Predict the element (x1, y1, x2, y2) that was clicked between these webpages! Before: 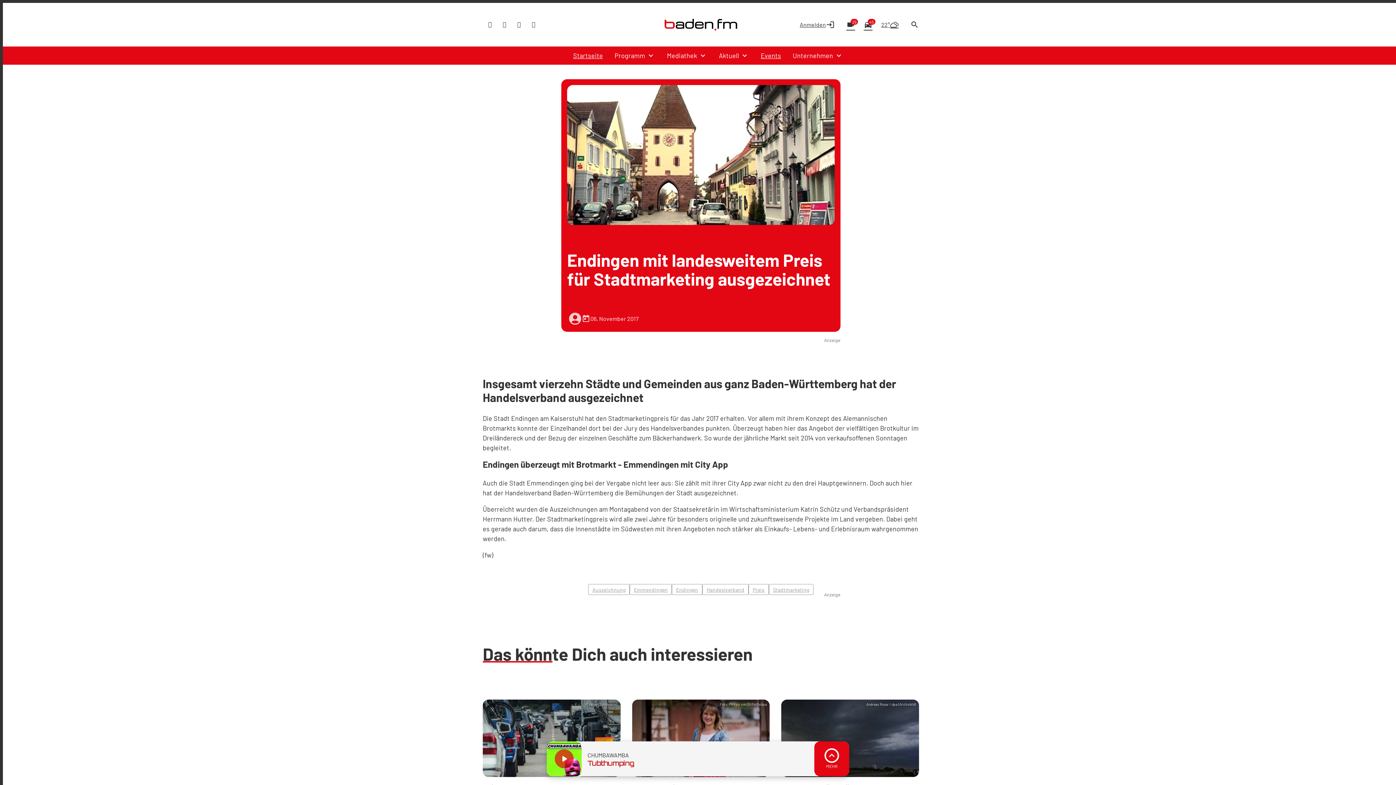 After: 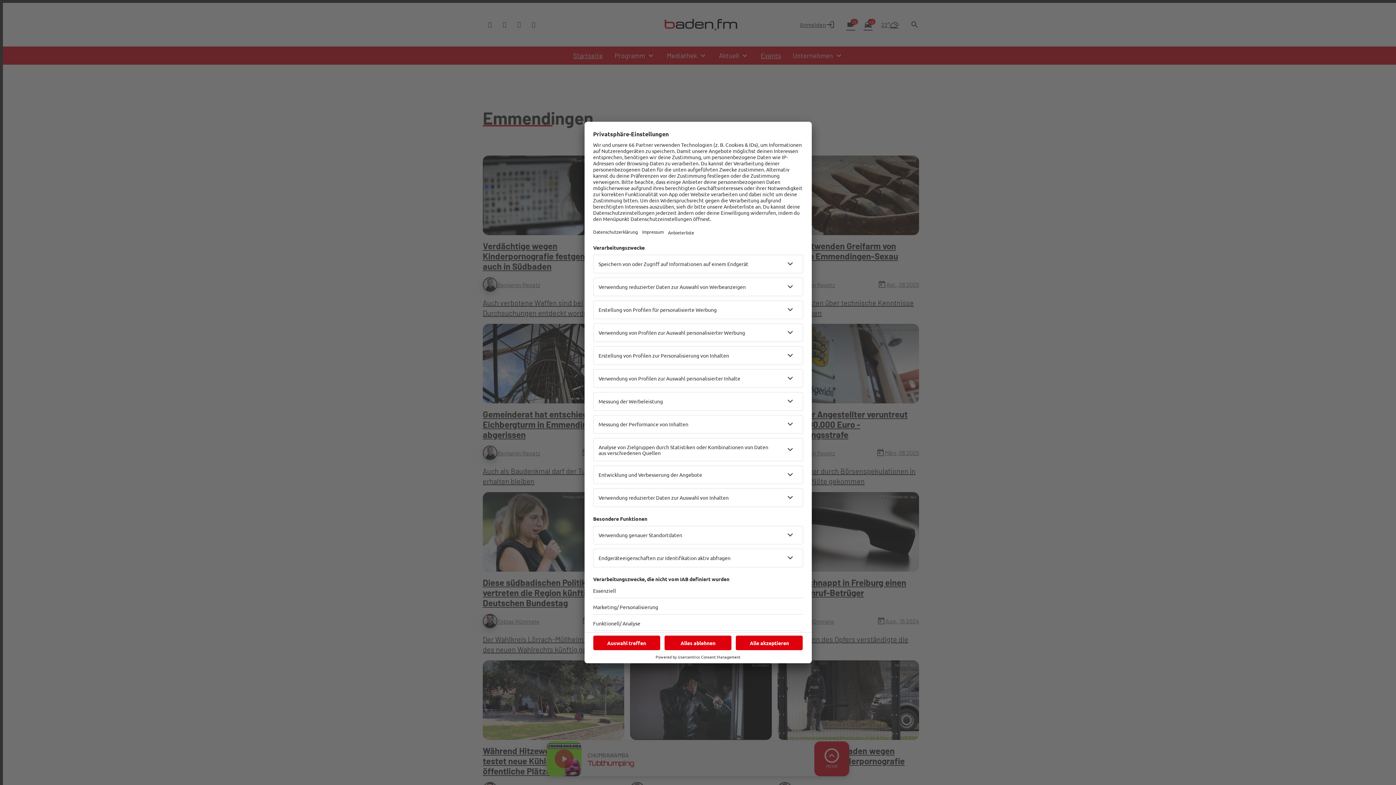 Action: bbox: (629, 584, 672, 595) label: Emmendingen